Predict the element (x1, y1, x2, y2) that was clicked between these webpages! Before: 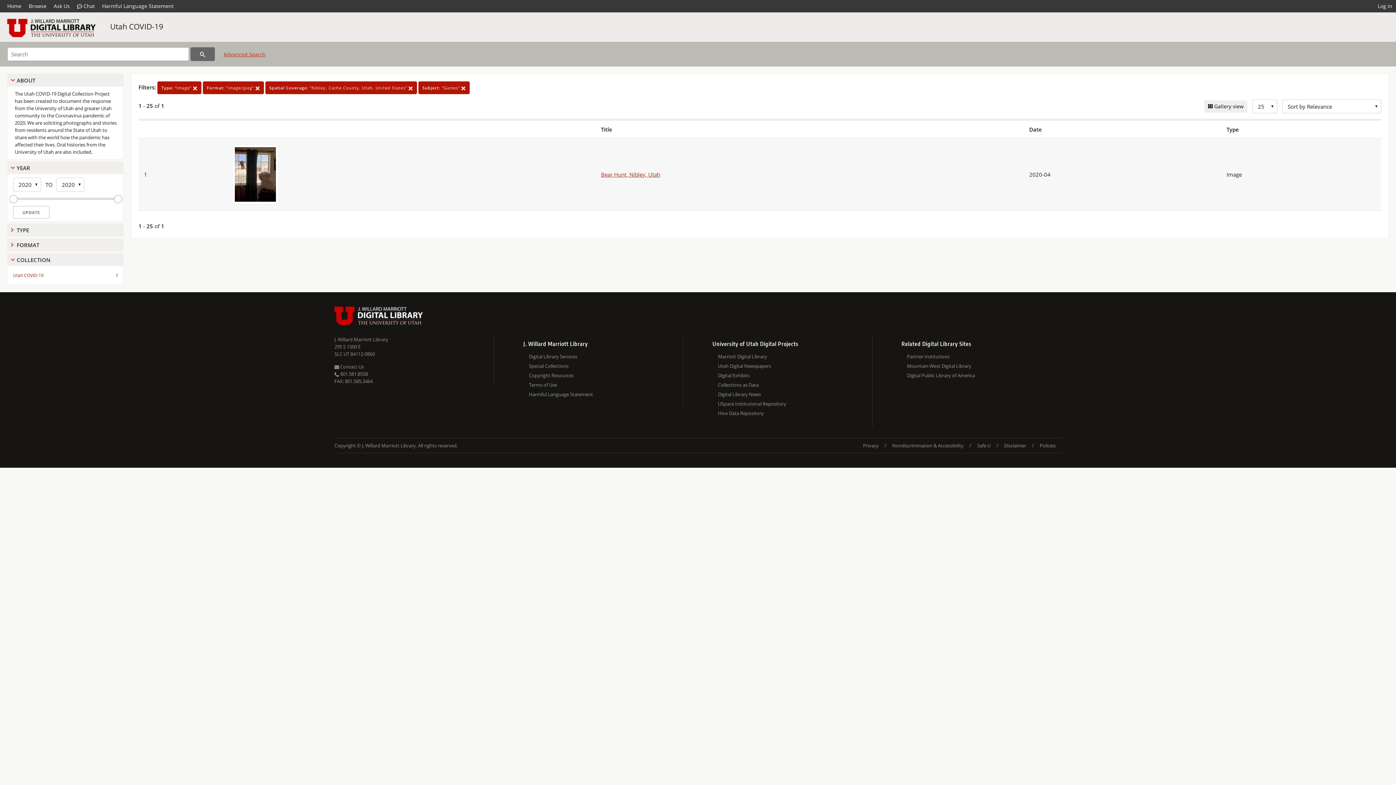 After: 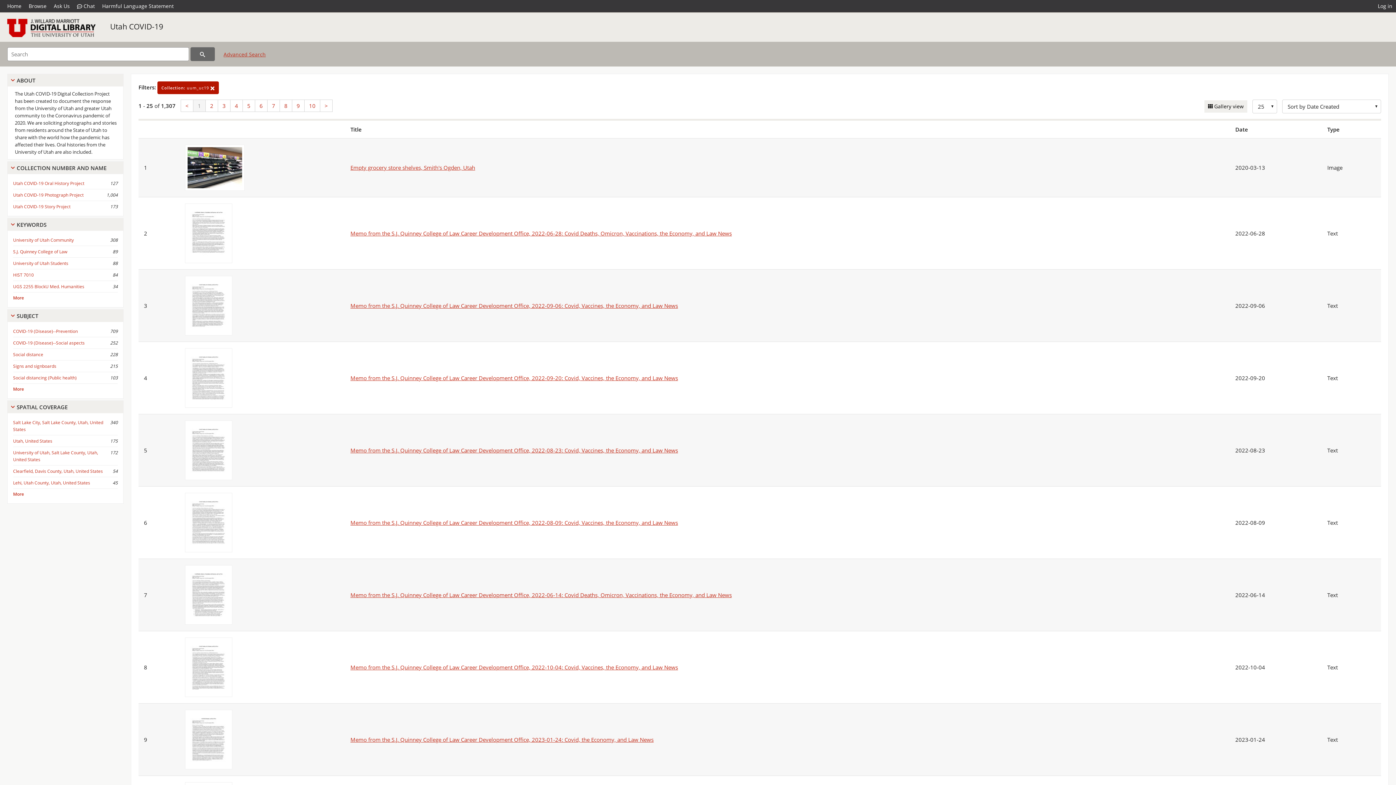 Action: bbox: (110, 21, 163, 31) label: Utah COVID-19